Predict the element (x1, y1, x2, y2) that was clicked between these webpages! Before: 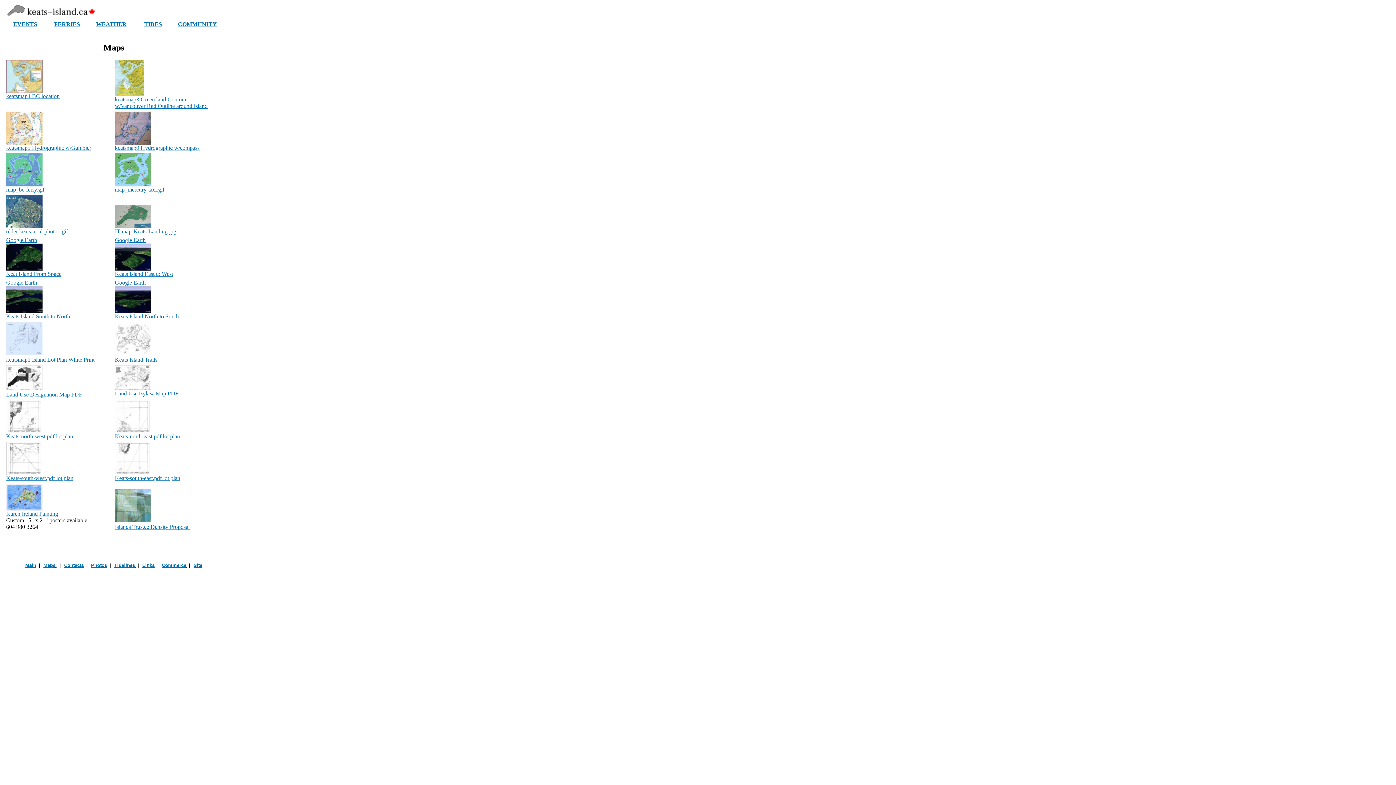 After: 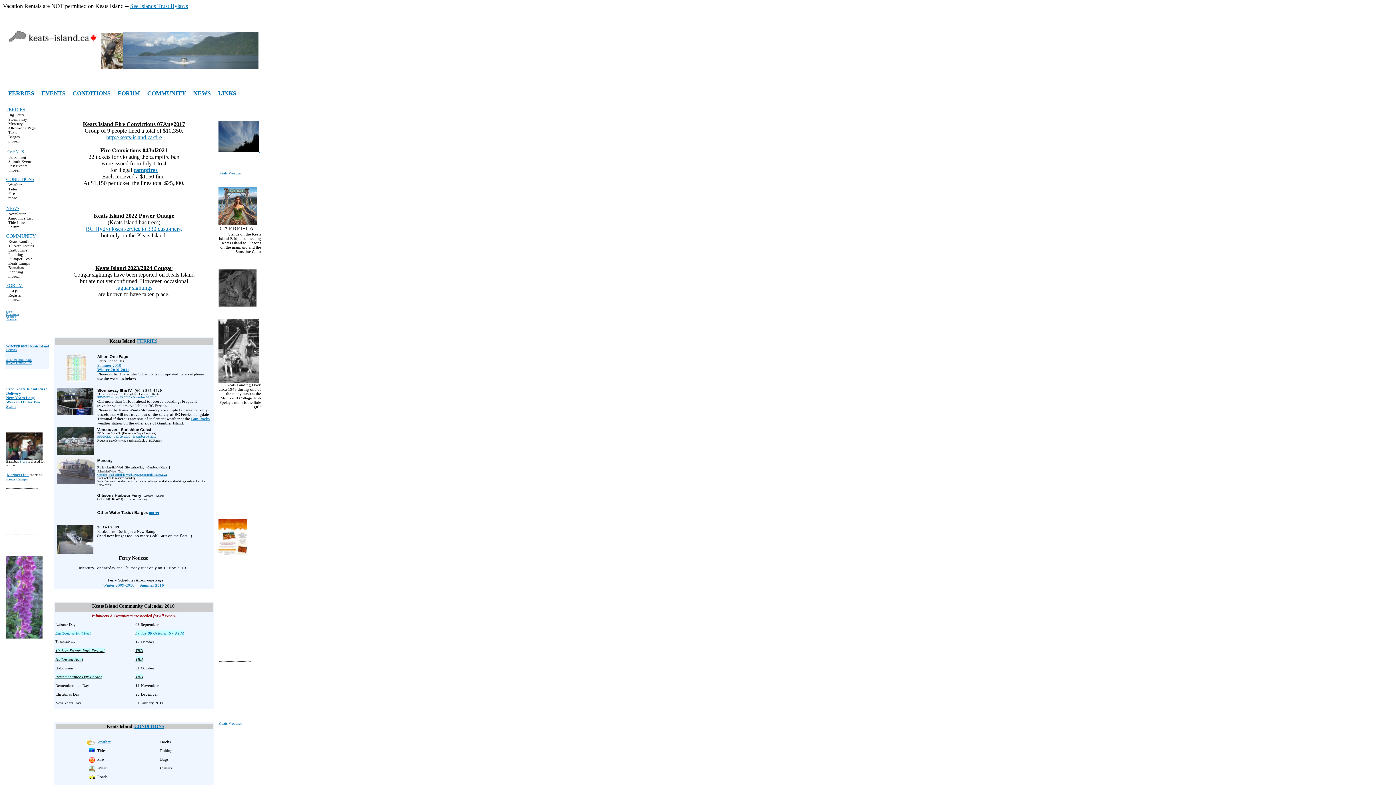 Action: bbox: (25, 562, 36, 568) label: 
Main